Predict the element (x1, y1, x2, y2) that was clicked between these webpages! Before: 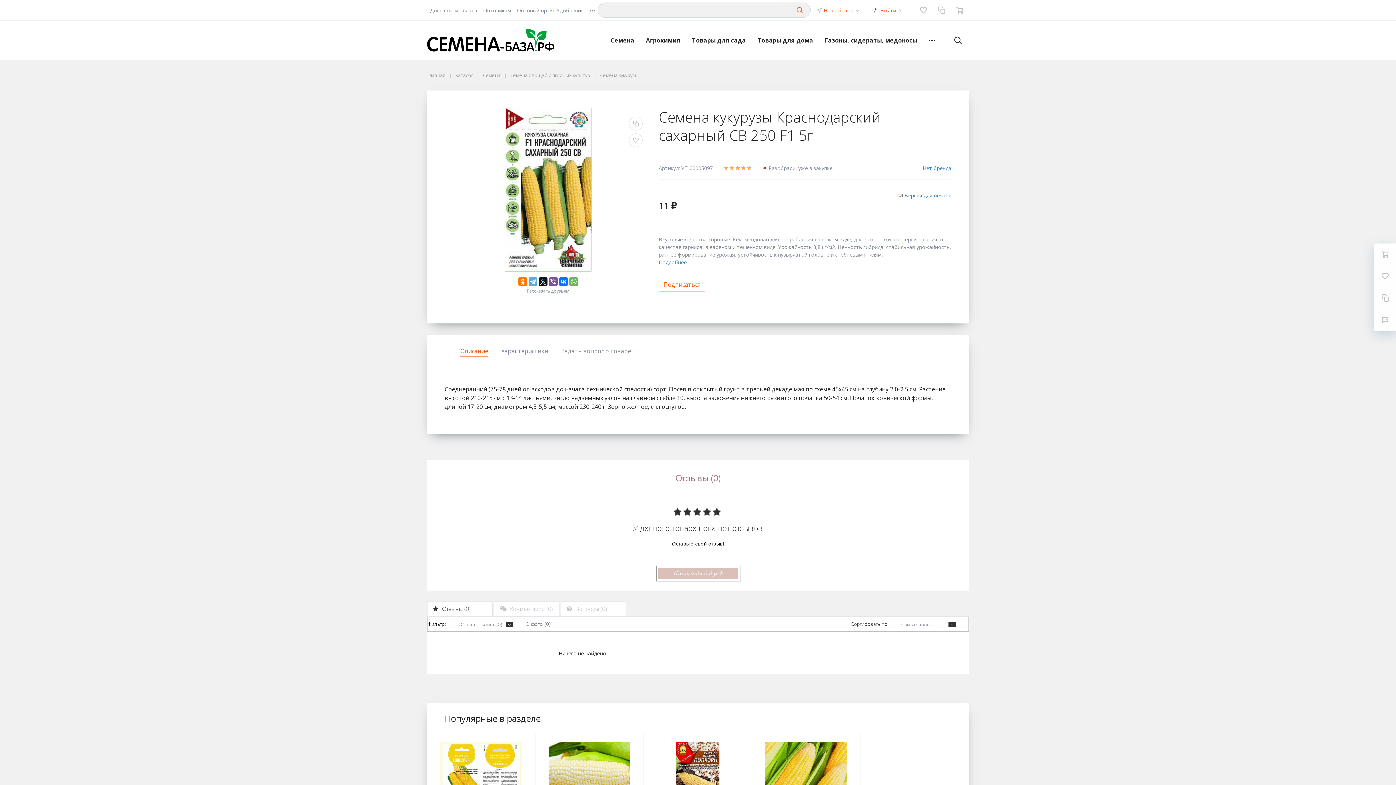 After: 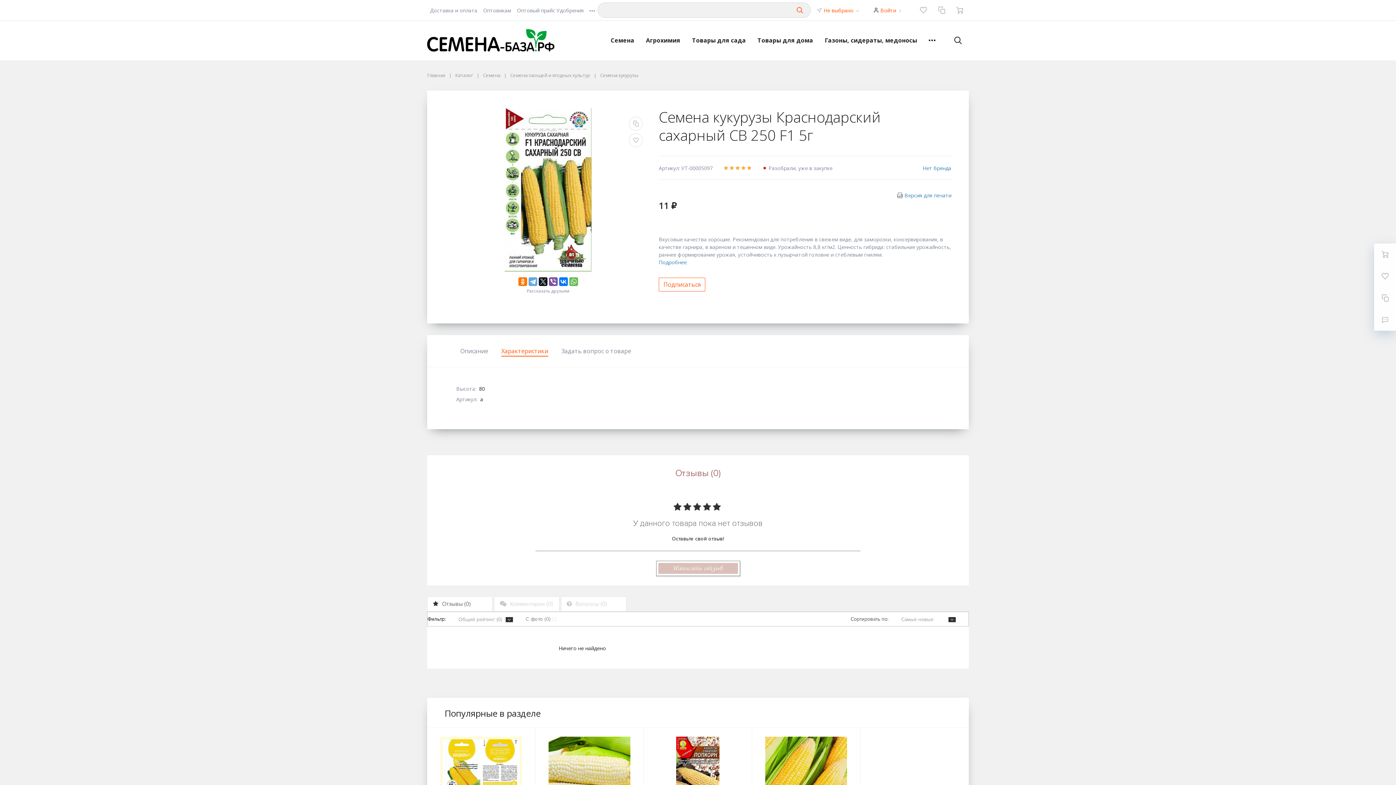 Action: bbox: (495, 344, 554, 358) label: Характеристики